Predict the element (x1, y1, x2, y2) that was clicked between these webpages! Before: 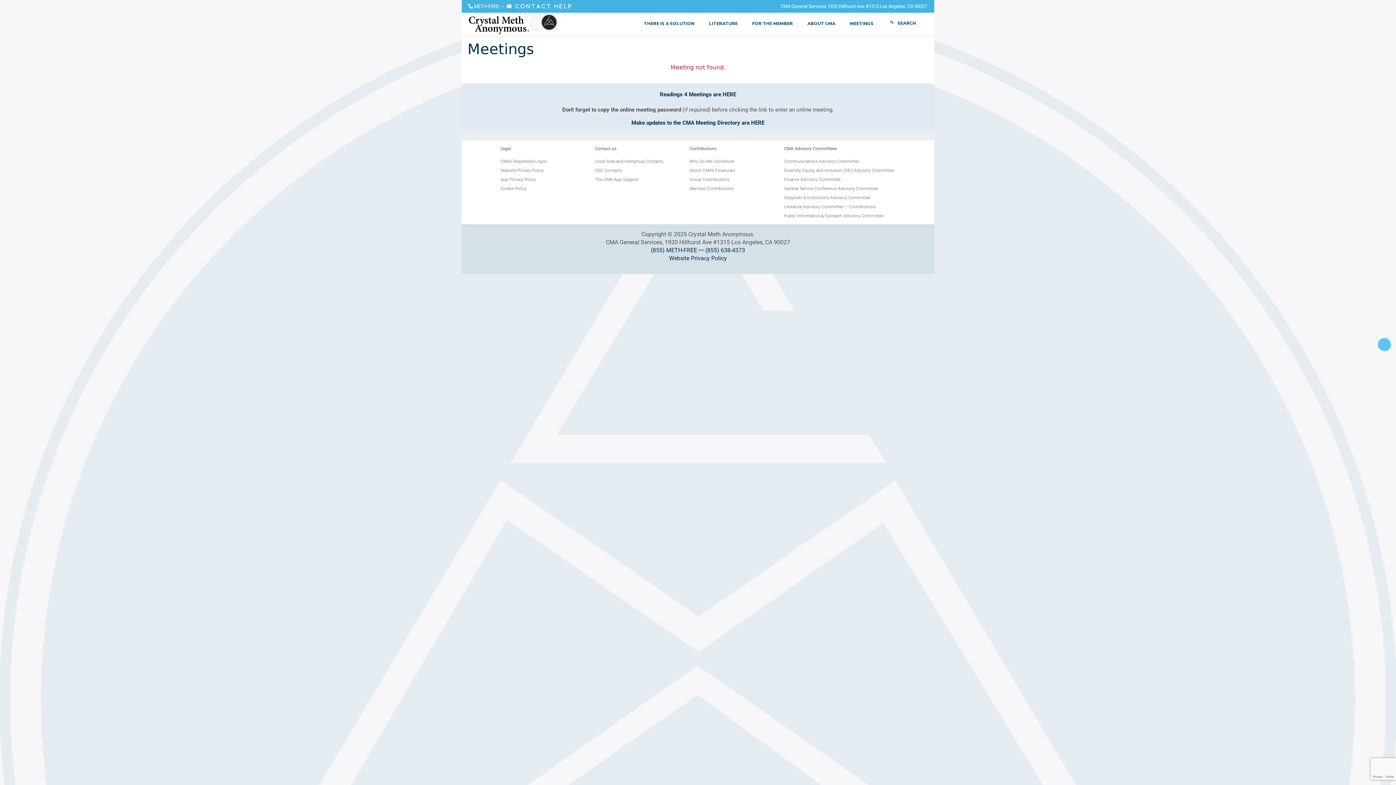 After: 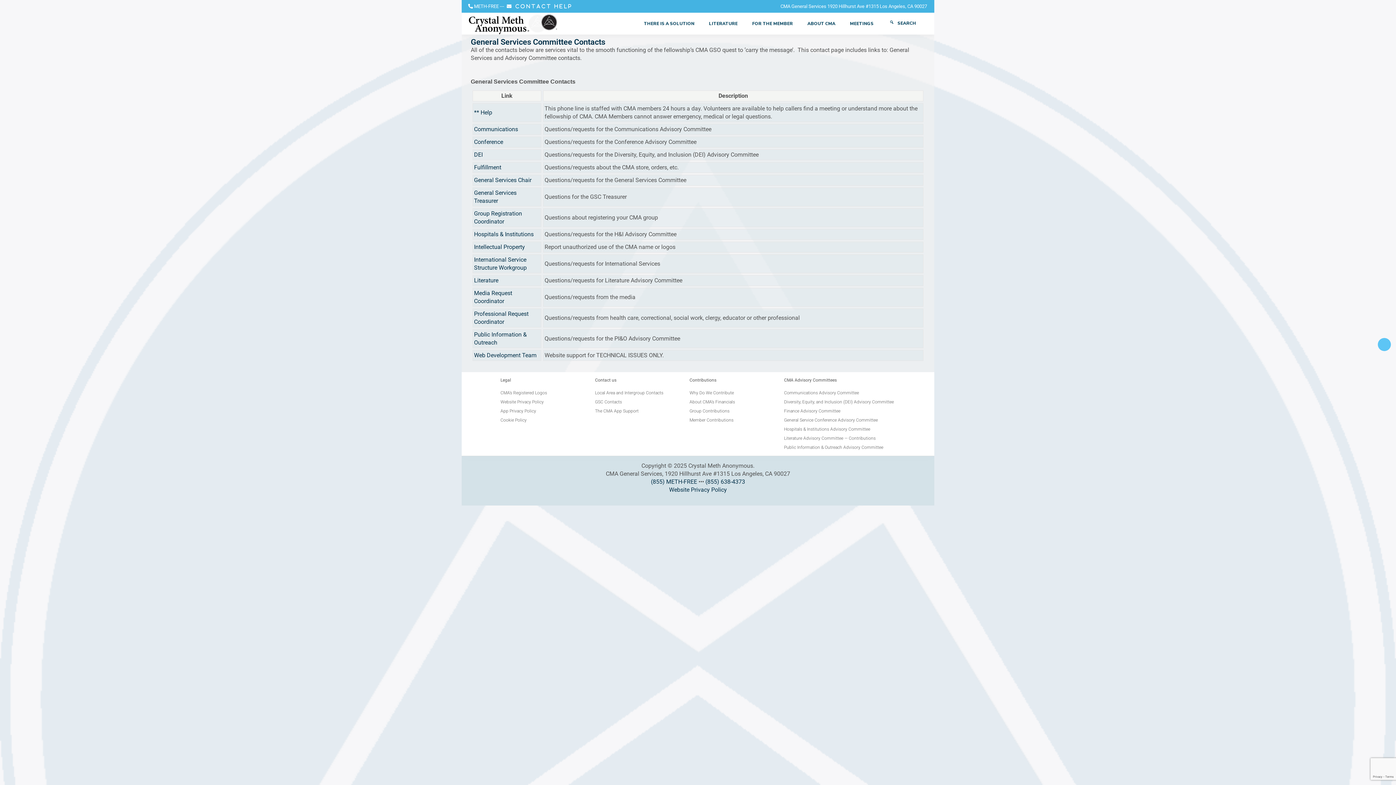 Action: label: GSC Contacts bbox: (587, 166, 682, 175)